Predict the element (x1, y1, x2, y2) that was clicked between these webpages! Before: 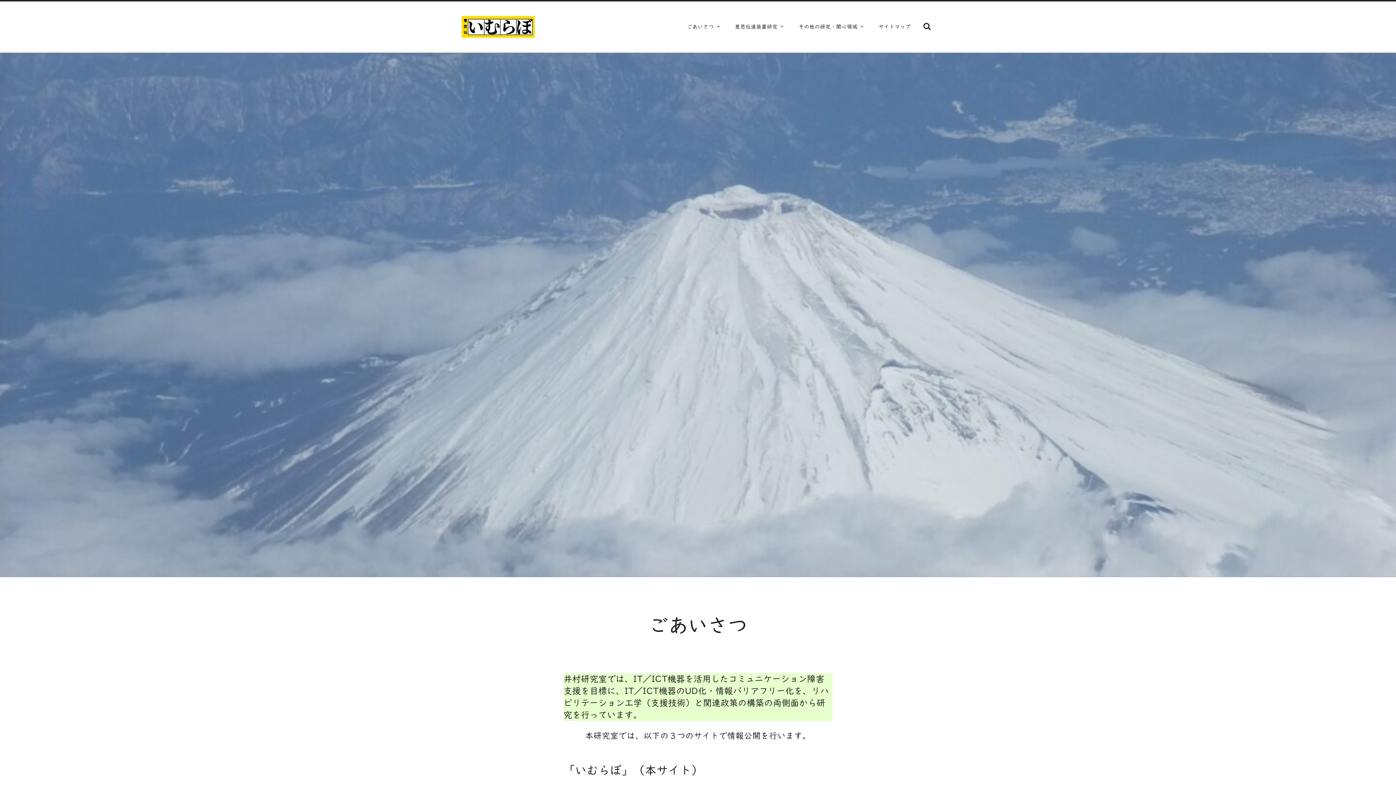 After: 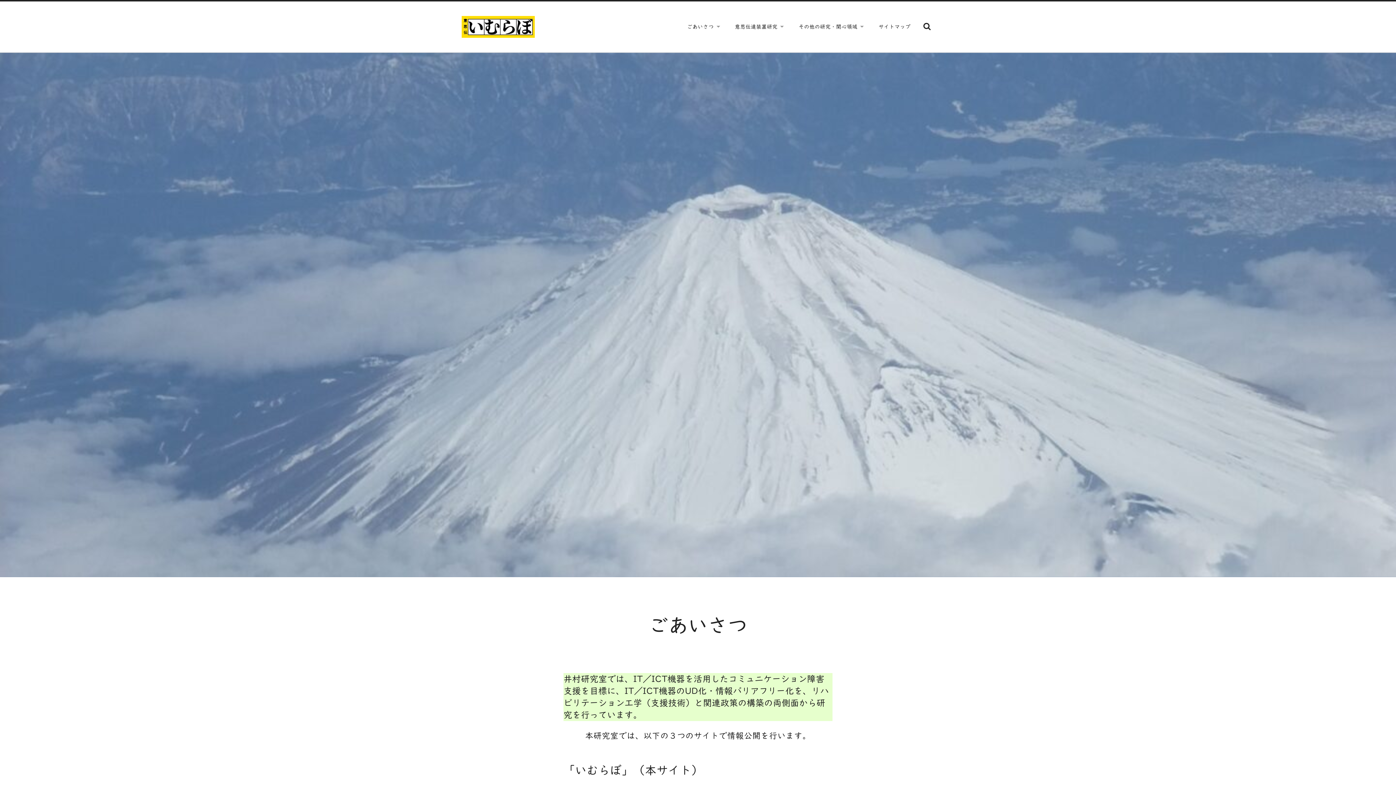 Action: bbox: (461, 16, 534, 37) label: いむらぼ